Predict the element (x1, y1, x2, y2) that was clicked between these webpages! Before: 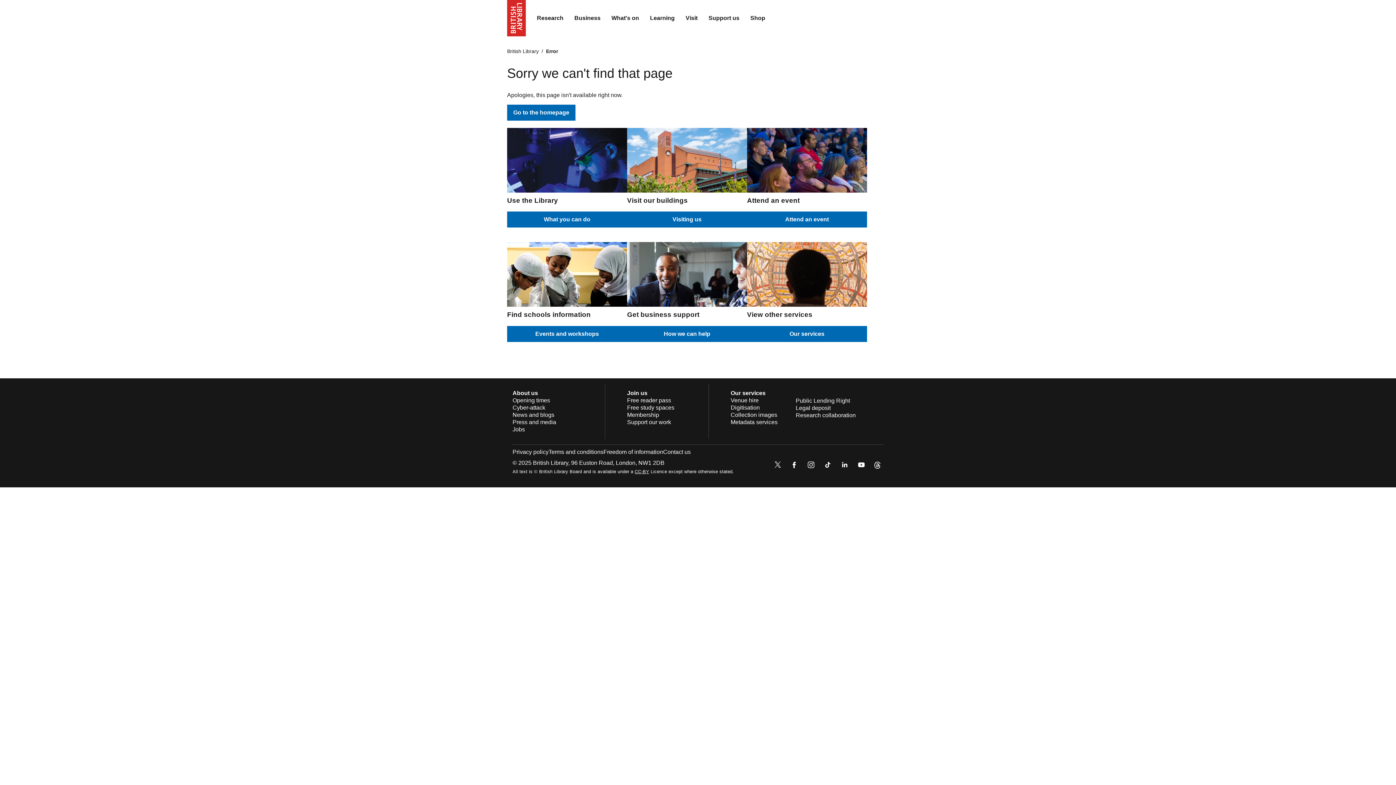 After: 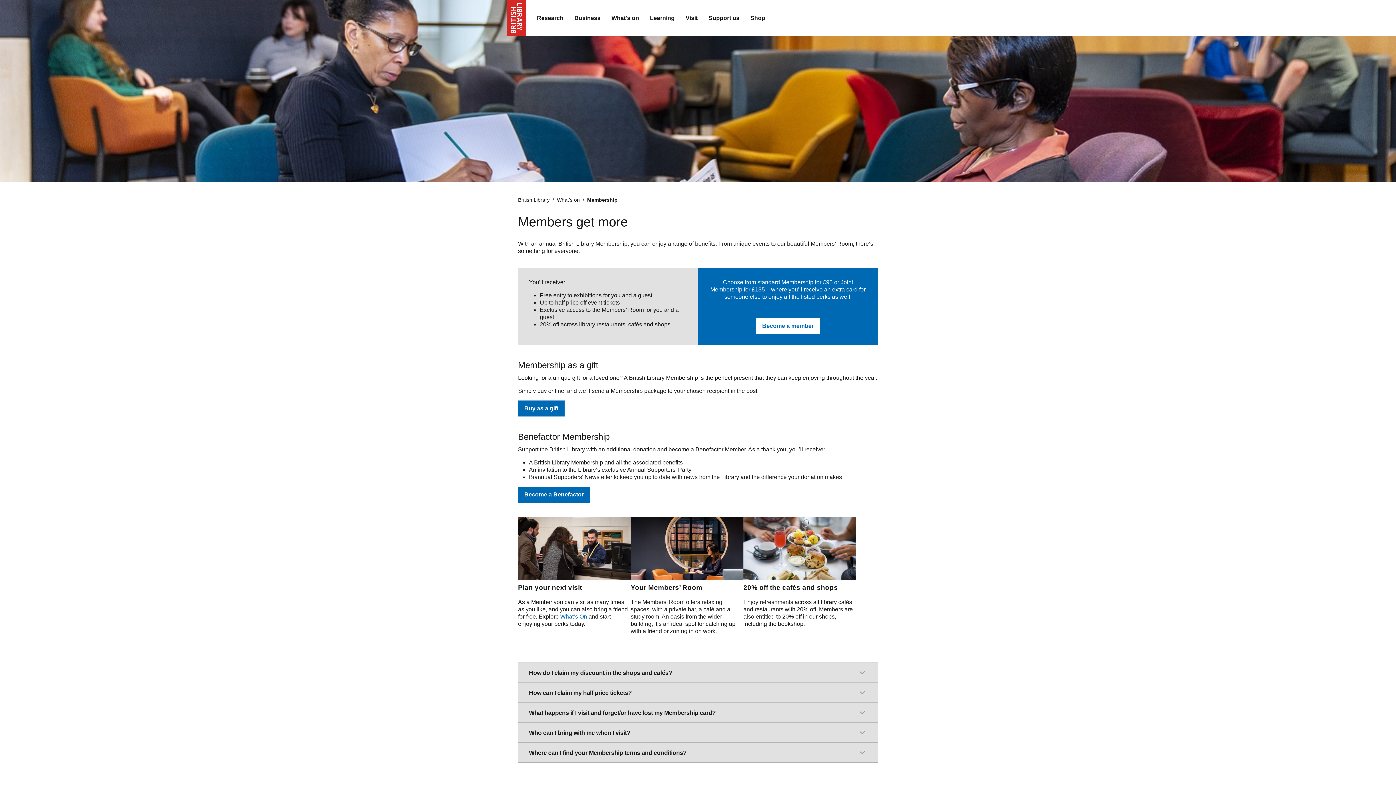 Action: bbox: (627, 411, 659, 418) label: Membership